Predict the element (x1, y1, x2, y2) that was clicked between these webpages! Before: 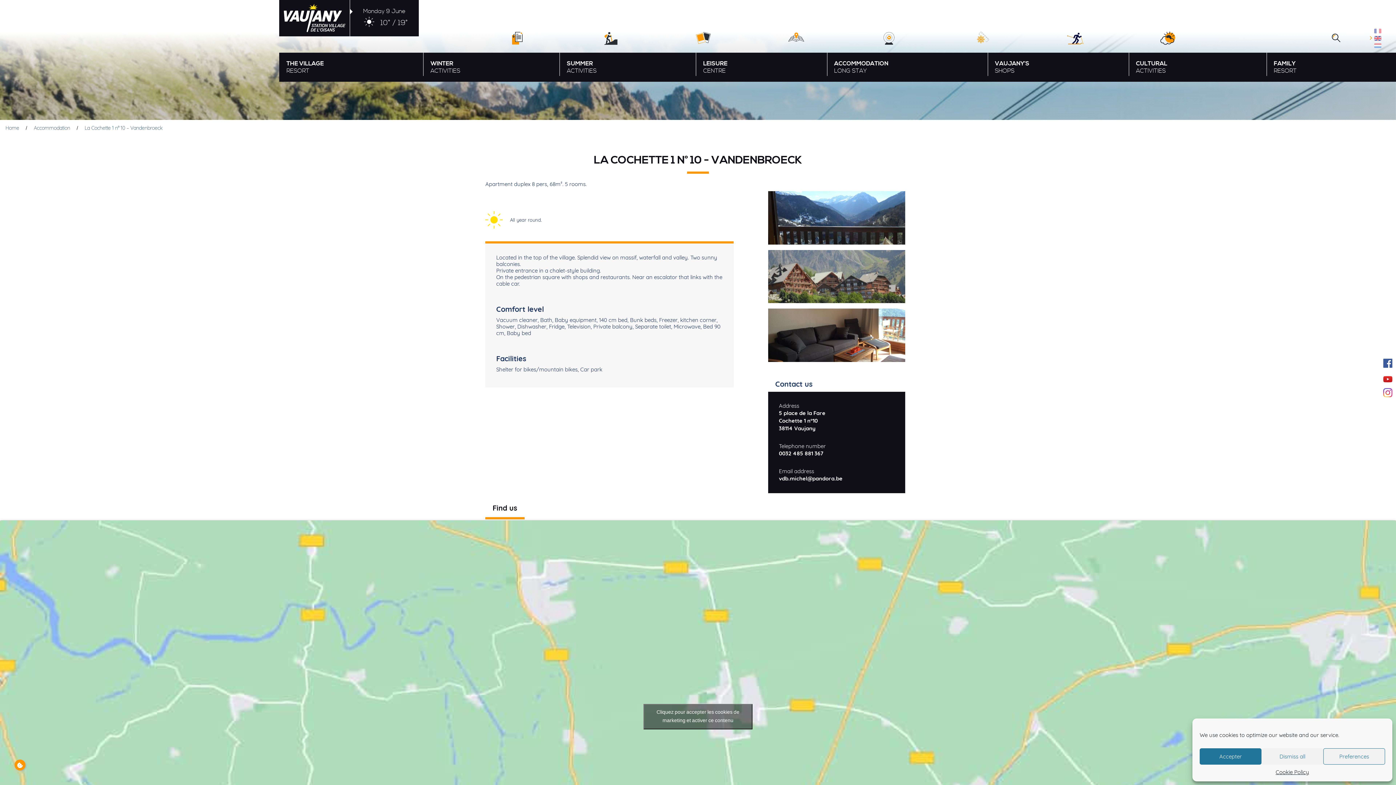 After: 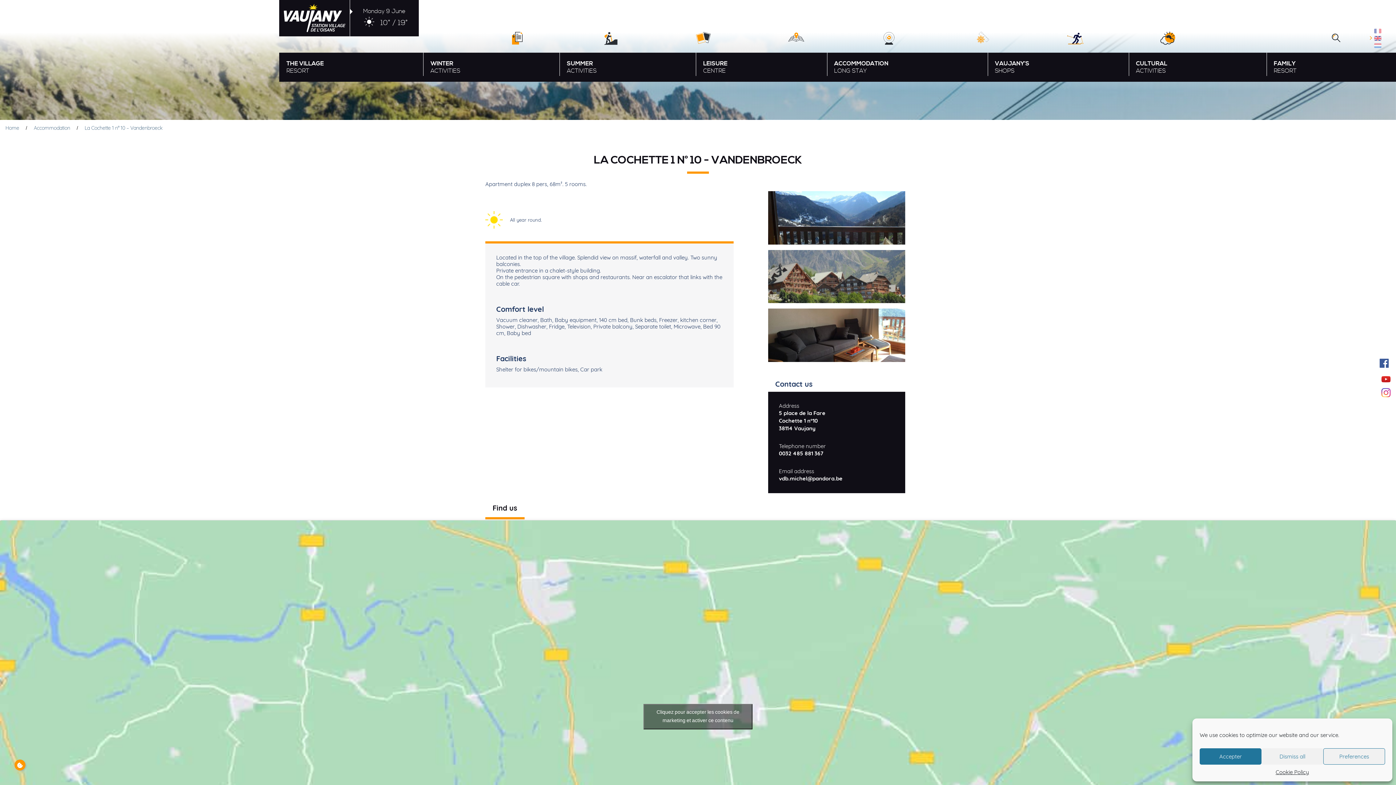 Action: bbox: (1383, 359, 1392, 366)